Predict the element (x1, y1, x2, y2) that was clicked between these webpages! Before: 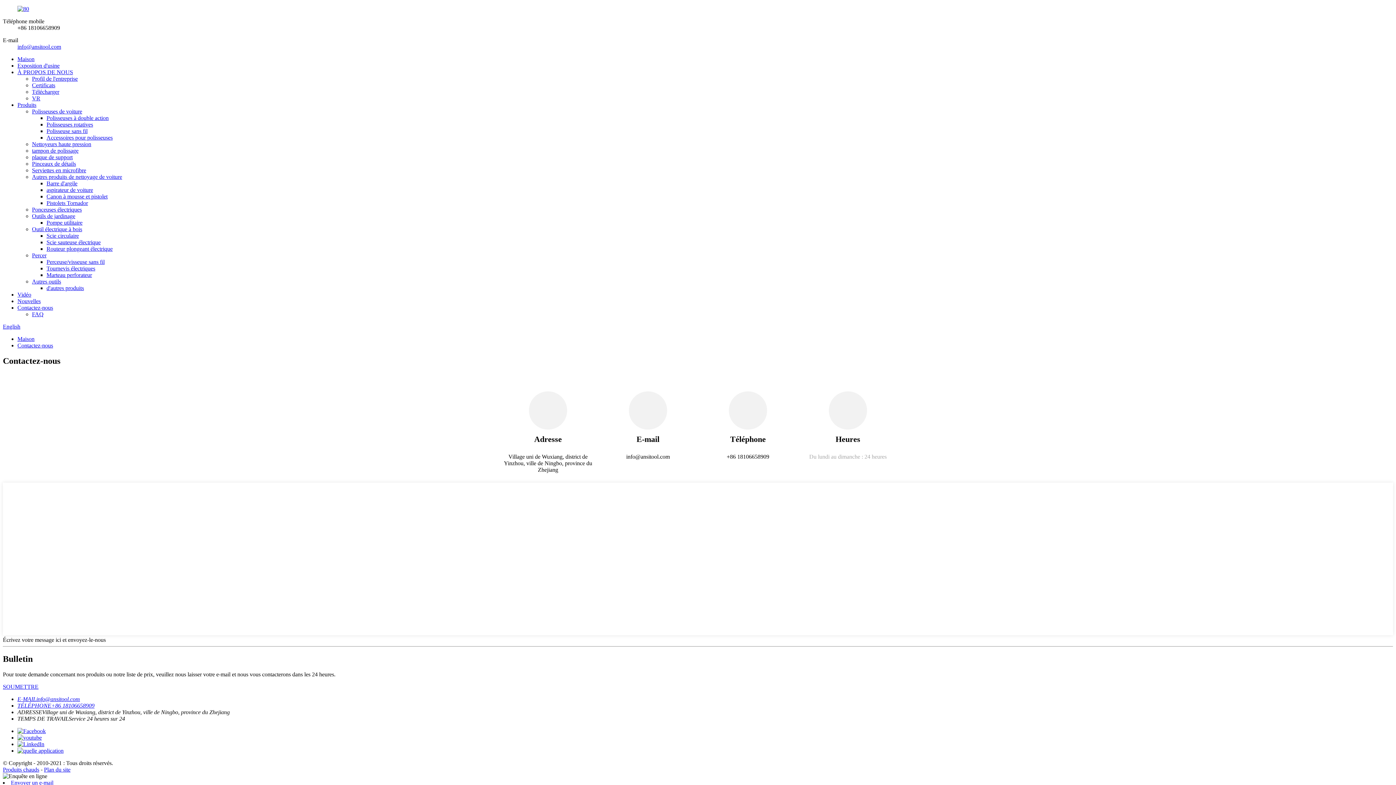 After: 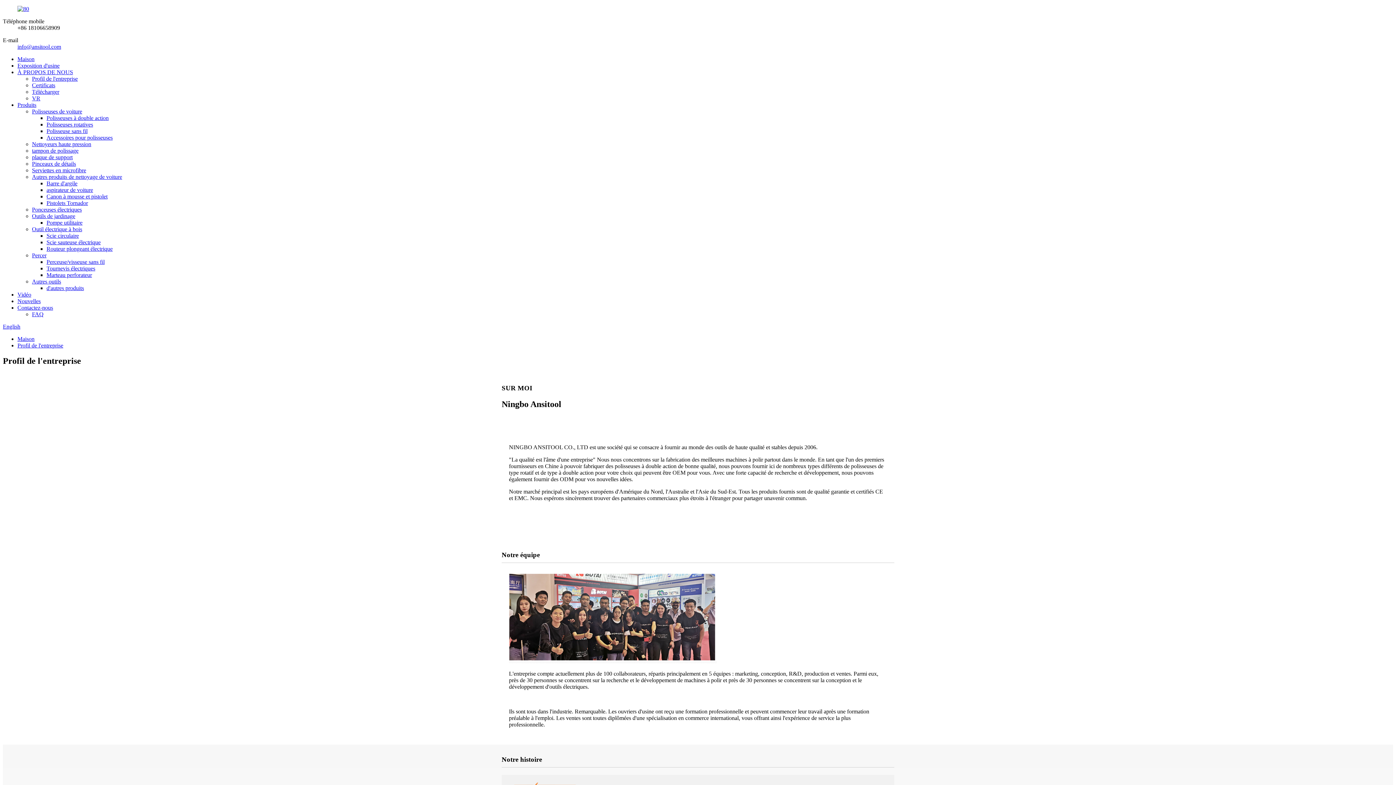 Action: bbox: (17, 69, 73, 75) label: À PROPOS DE NOUS